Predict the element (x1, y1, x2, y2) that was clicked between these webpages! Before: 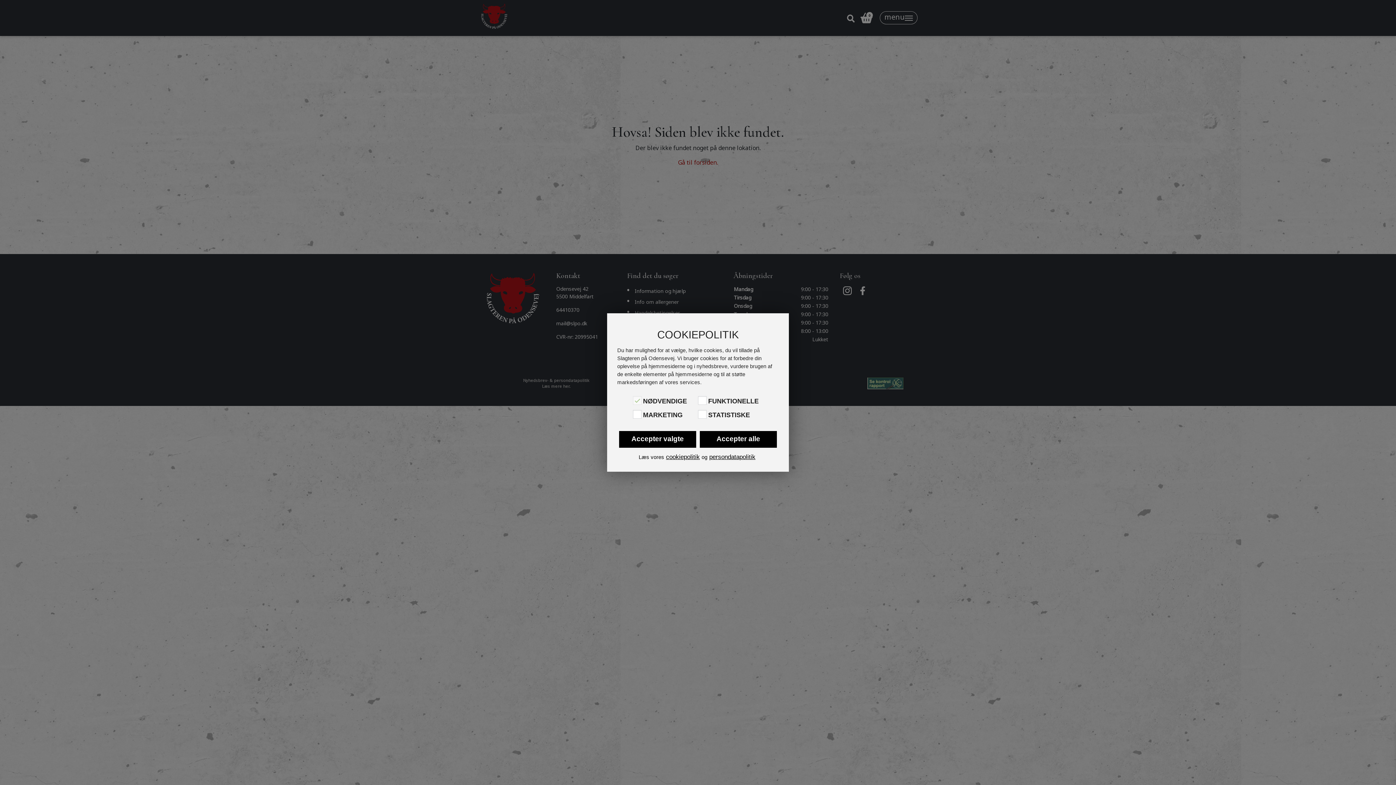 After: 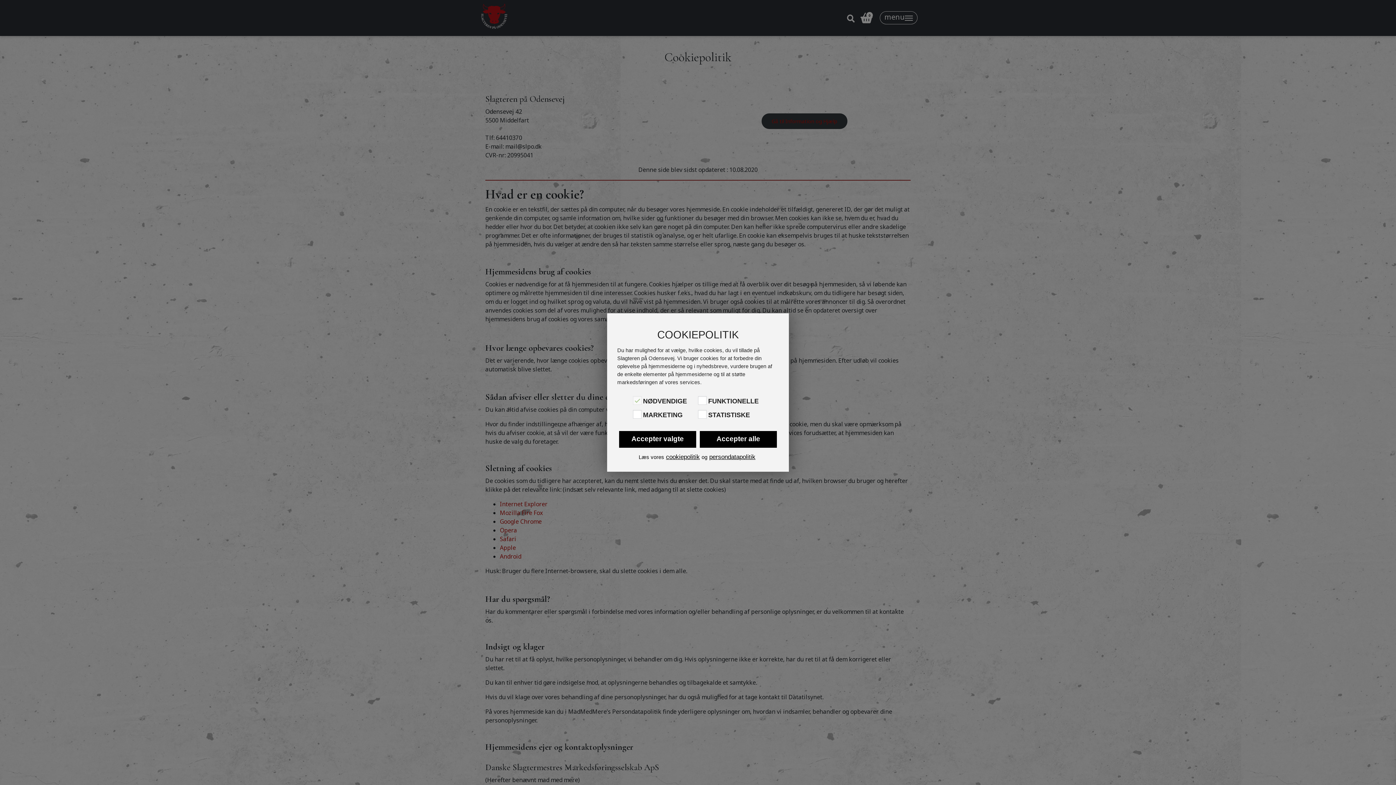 Action: label: cookiepolitik bbox: (666, 452, 700, 461)